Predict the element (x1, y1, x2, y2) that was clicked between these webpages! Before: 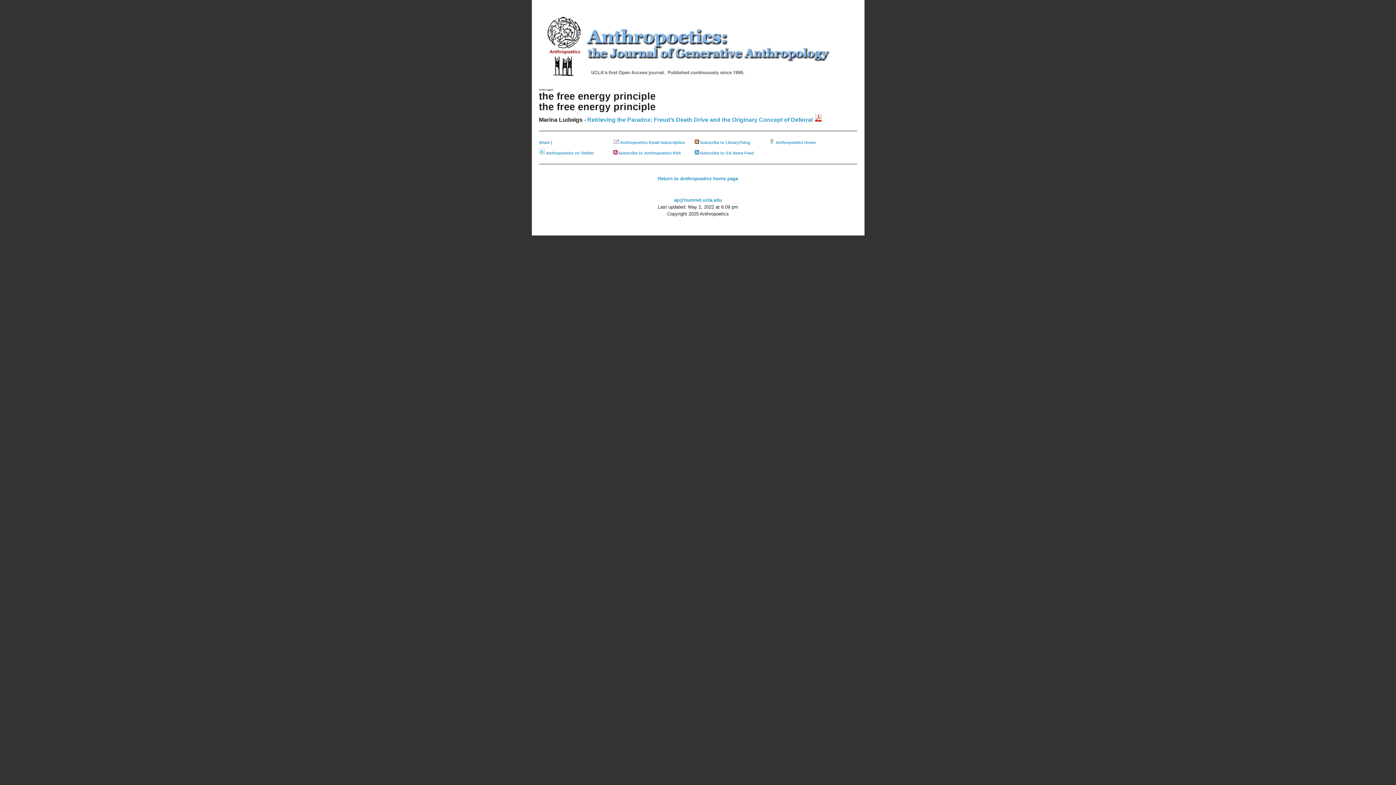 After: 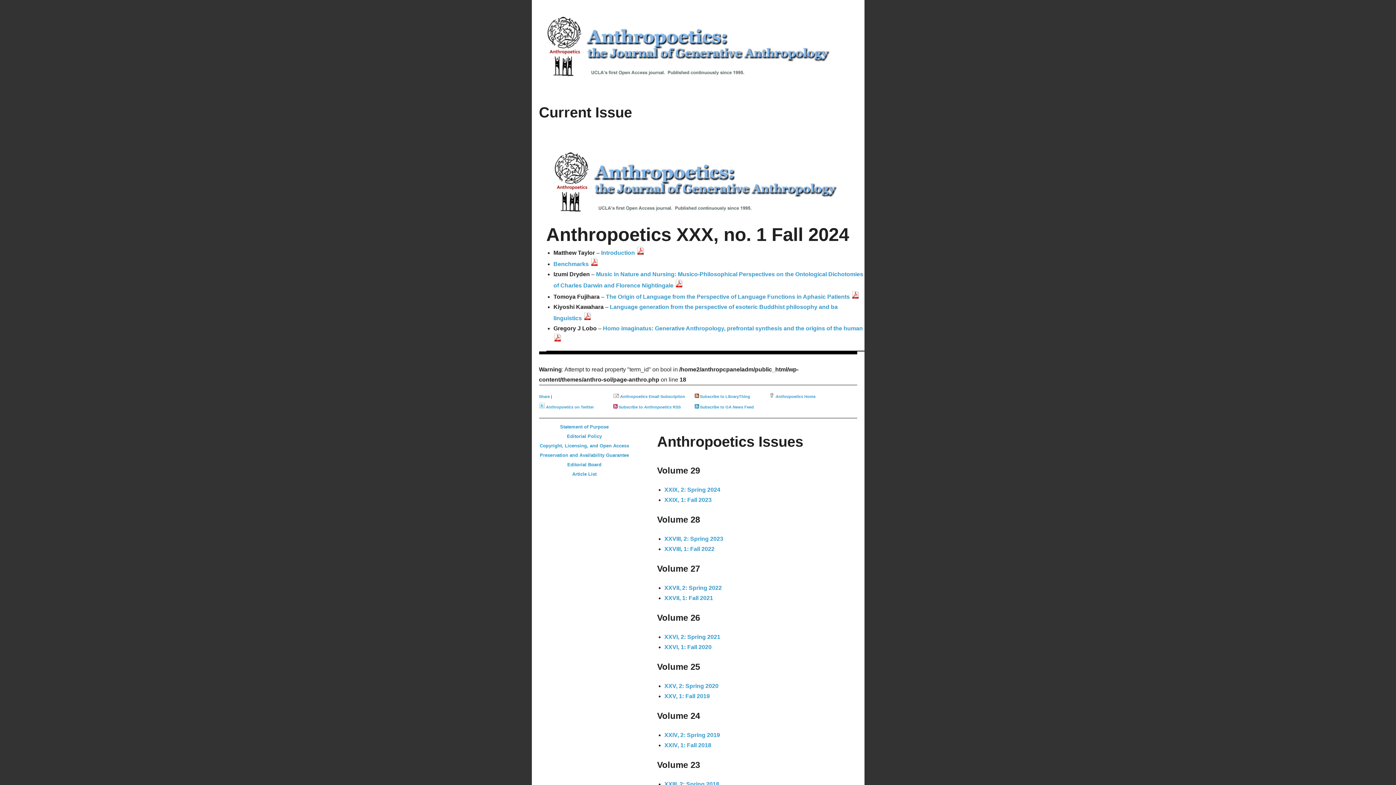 Action: label: Return to Anthropoetics home page bbox: (658, 175, 738, 181)